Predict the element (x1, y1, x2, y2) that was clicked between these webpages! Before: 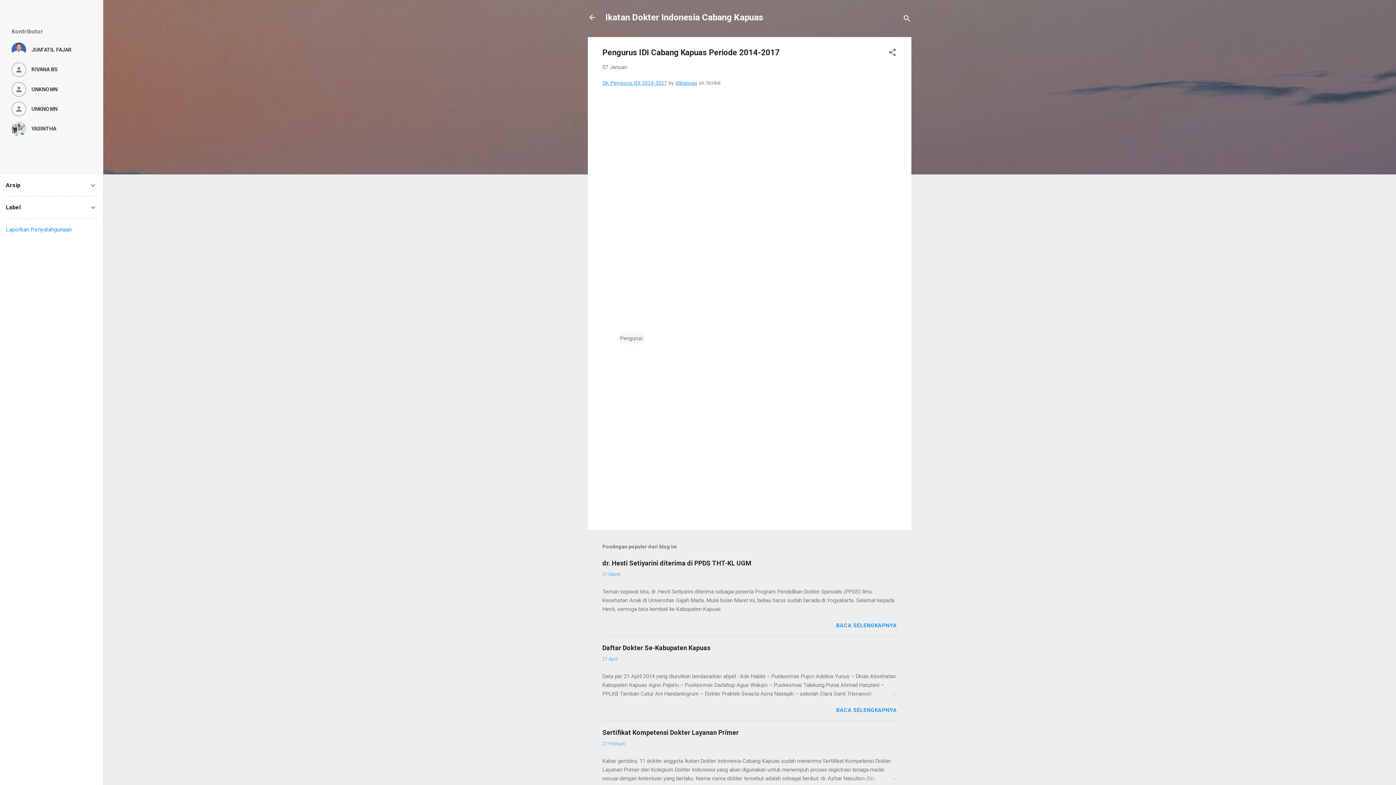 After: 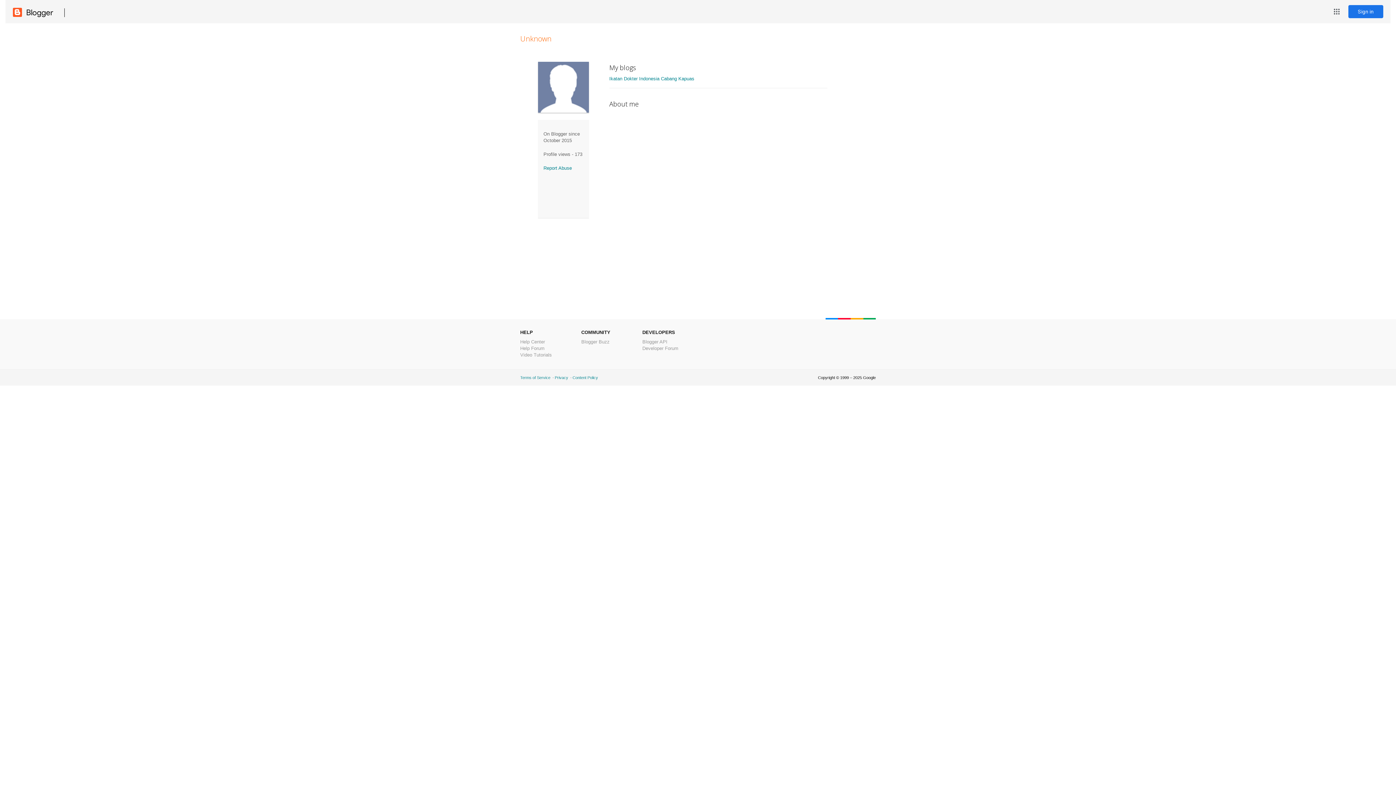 Action: label: UNKNOWN bbox: (11, 101, 91, 116)